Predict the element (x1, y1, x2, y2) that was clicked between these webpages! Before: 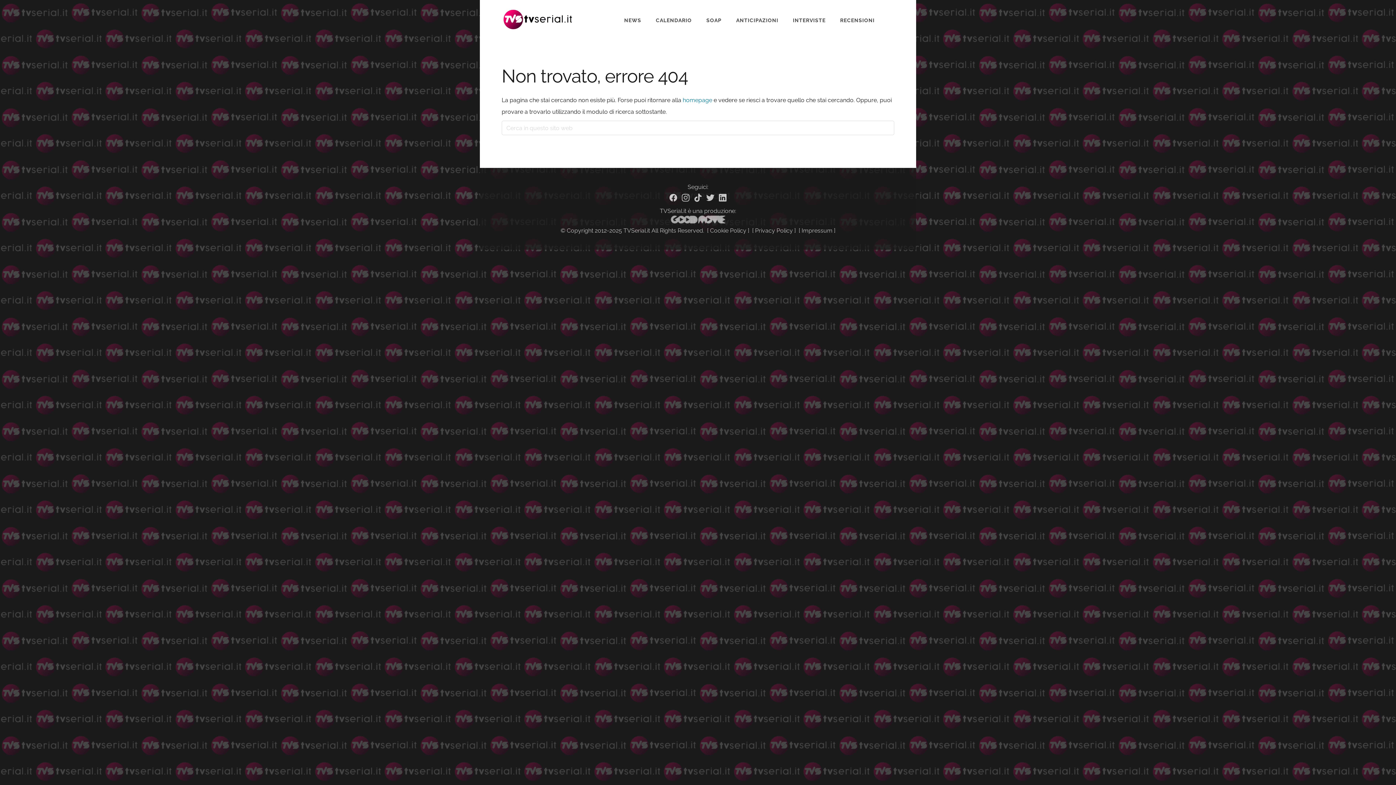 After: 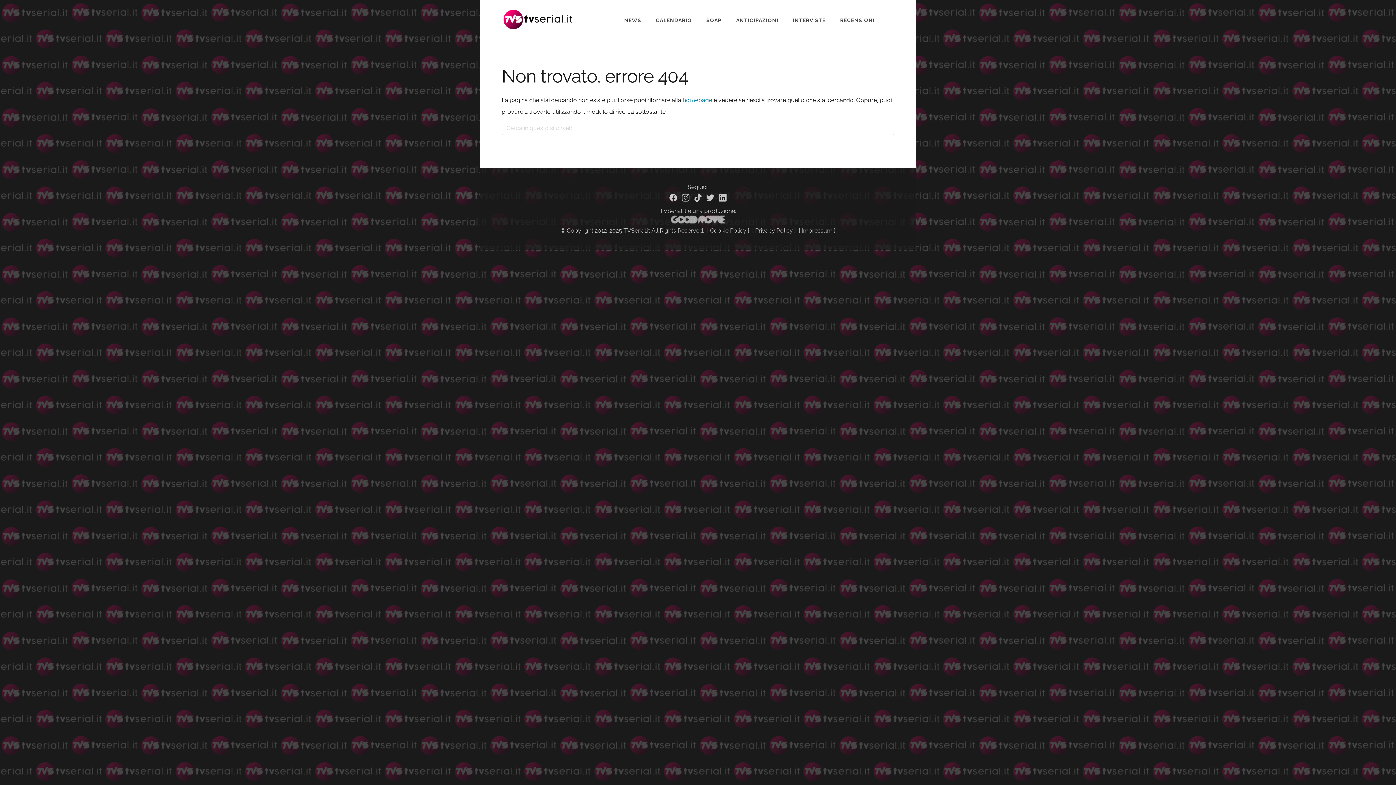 Action: bbox: (670, 218, 725, 225)